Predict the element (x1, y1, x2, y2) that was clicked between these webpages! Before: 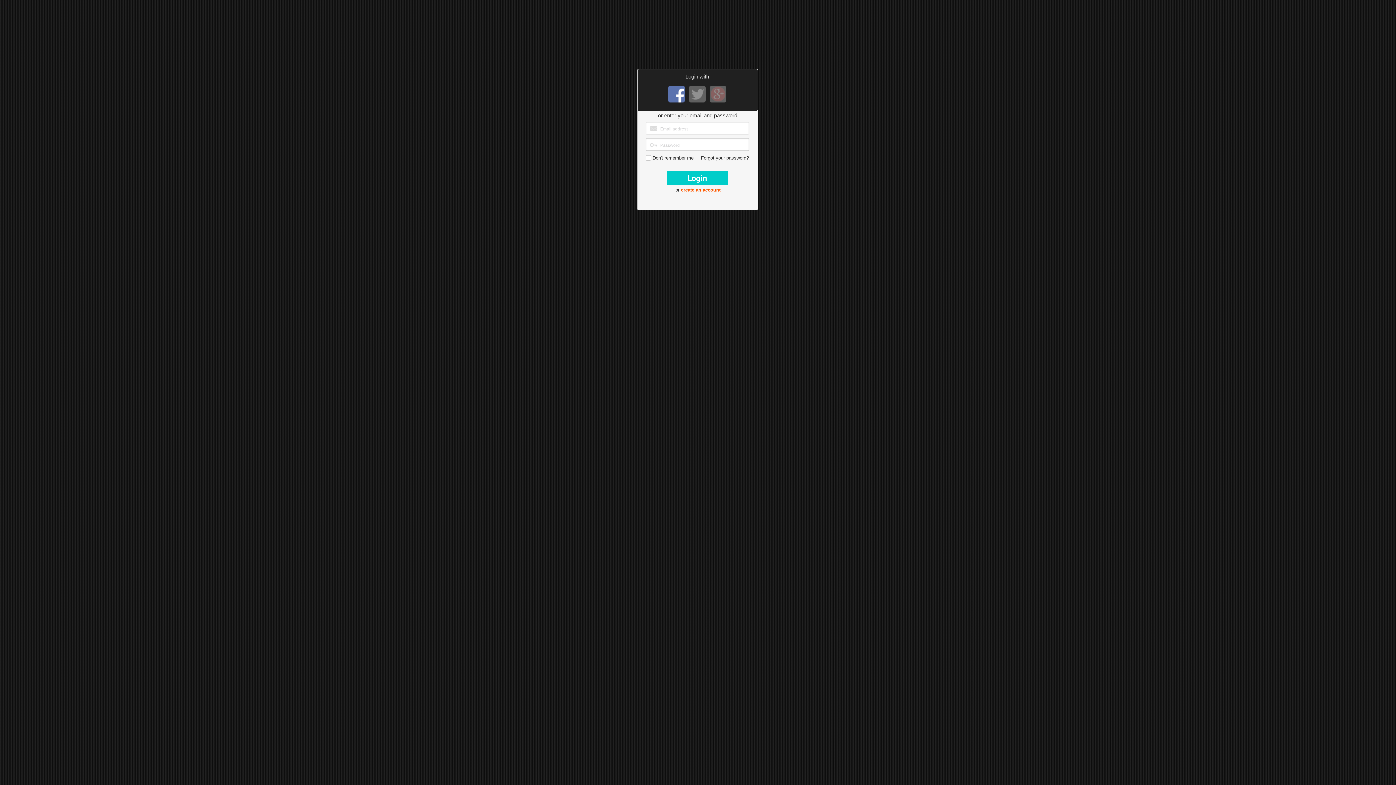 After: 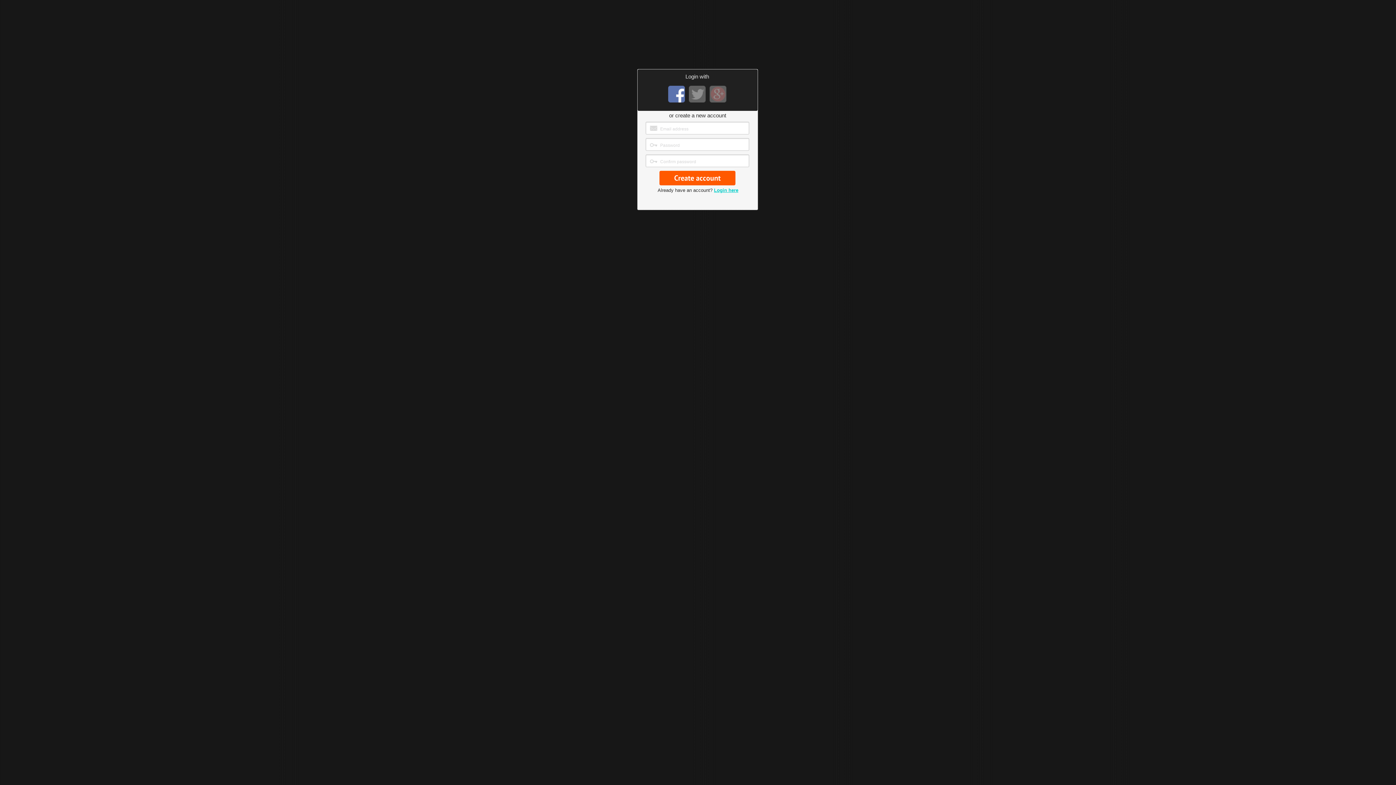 Action: bbox: (681, 187, 720, 192) label: create an account